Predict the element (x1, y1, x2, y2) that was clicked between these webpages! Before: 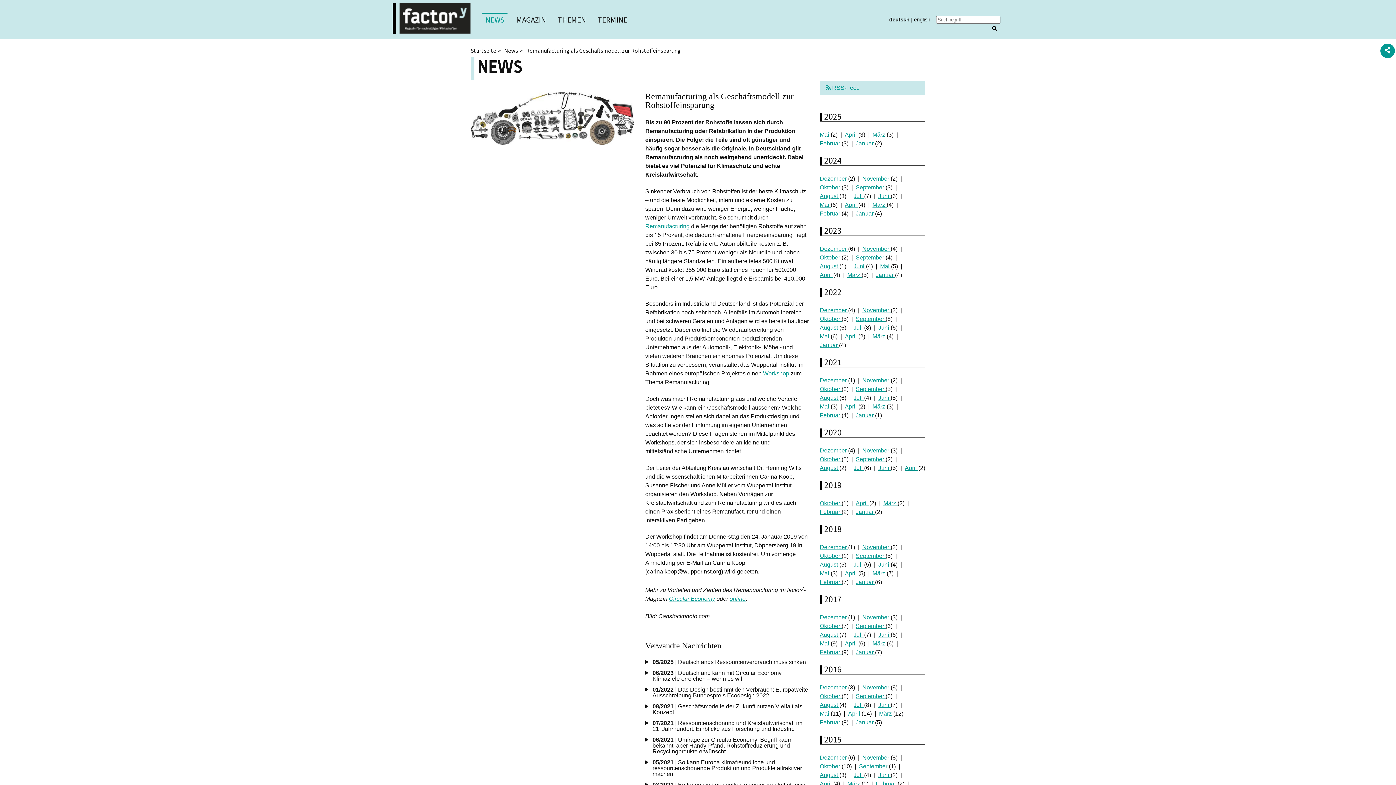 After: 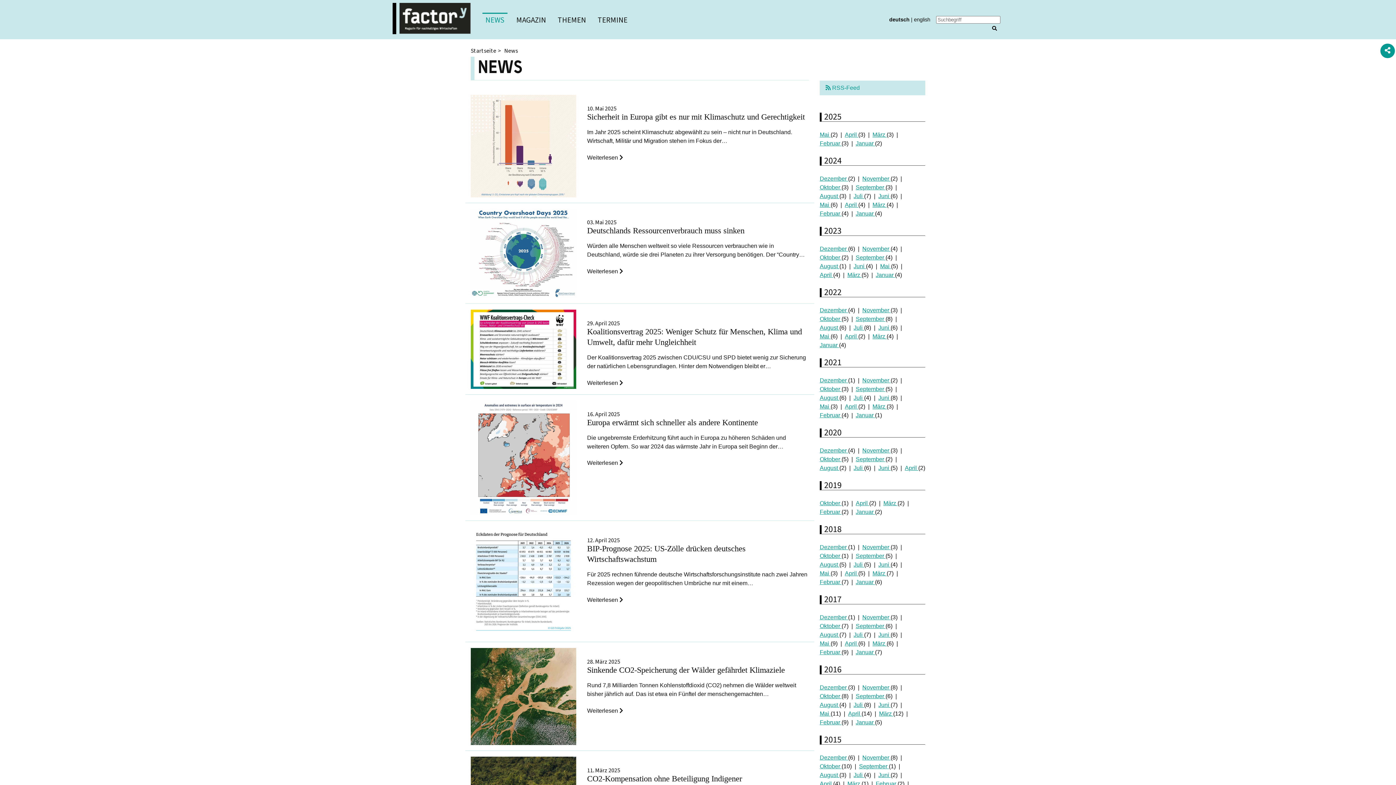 Action: bbox: (889, 16, 909, 22) label: deutsch